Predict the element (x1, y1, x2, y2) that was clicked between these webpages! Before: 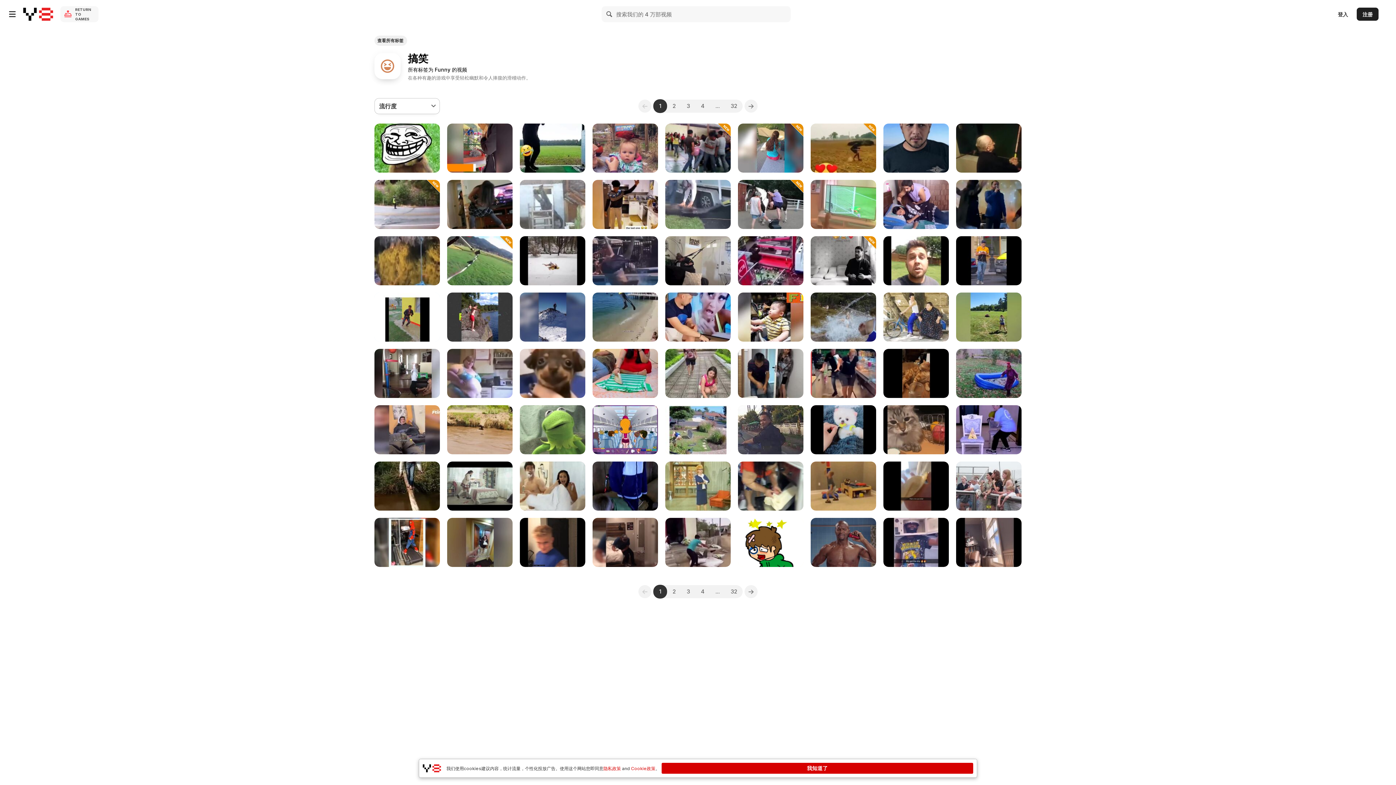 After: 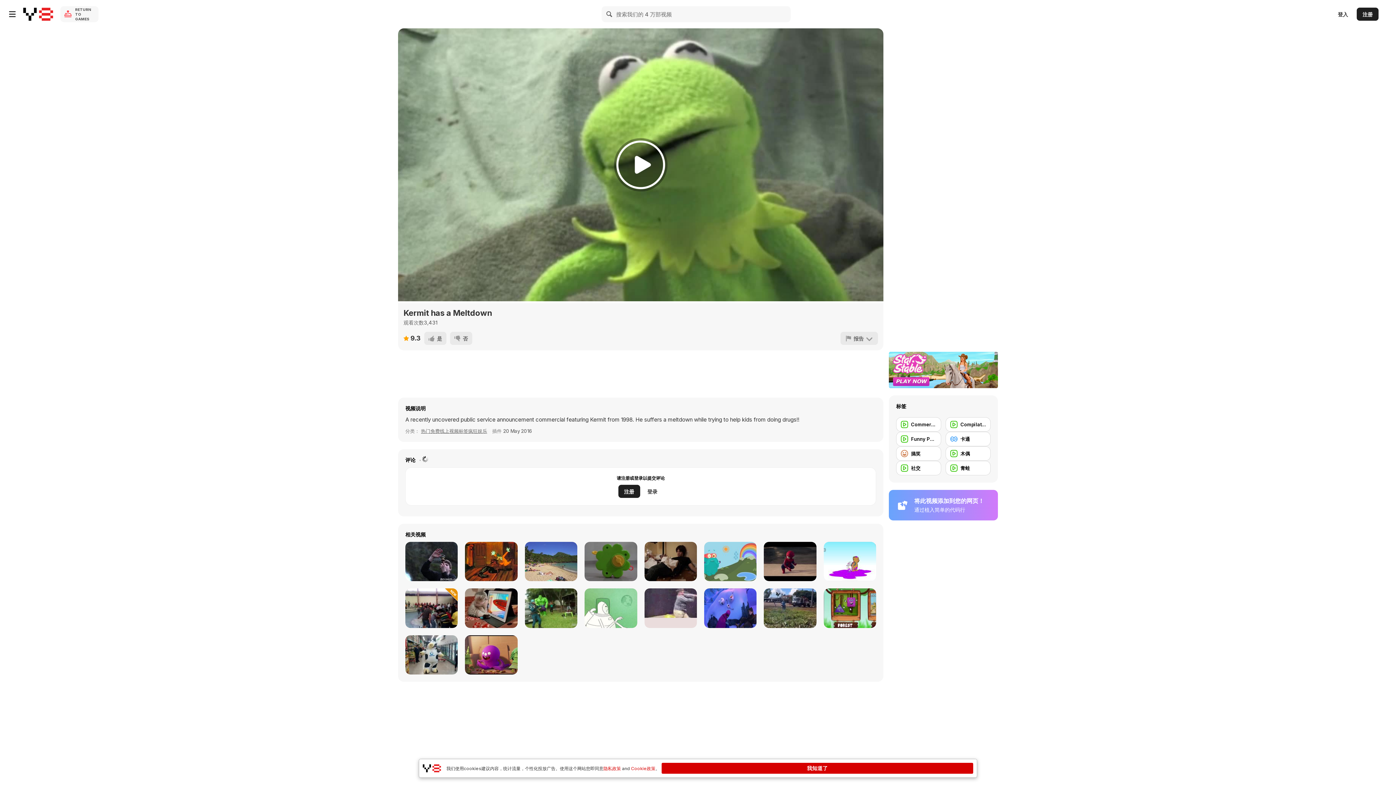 Action: label: Kermit has a Meltdown bbox: (520, 405, 585, 454)